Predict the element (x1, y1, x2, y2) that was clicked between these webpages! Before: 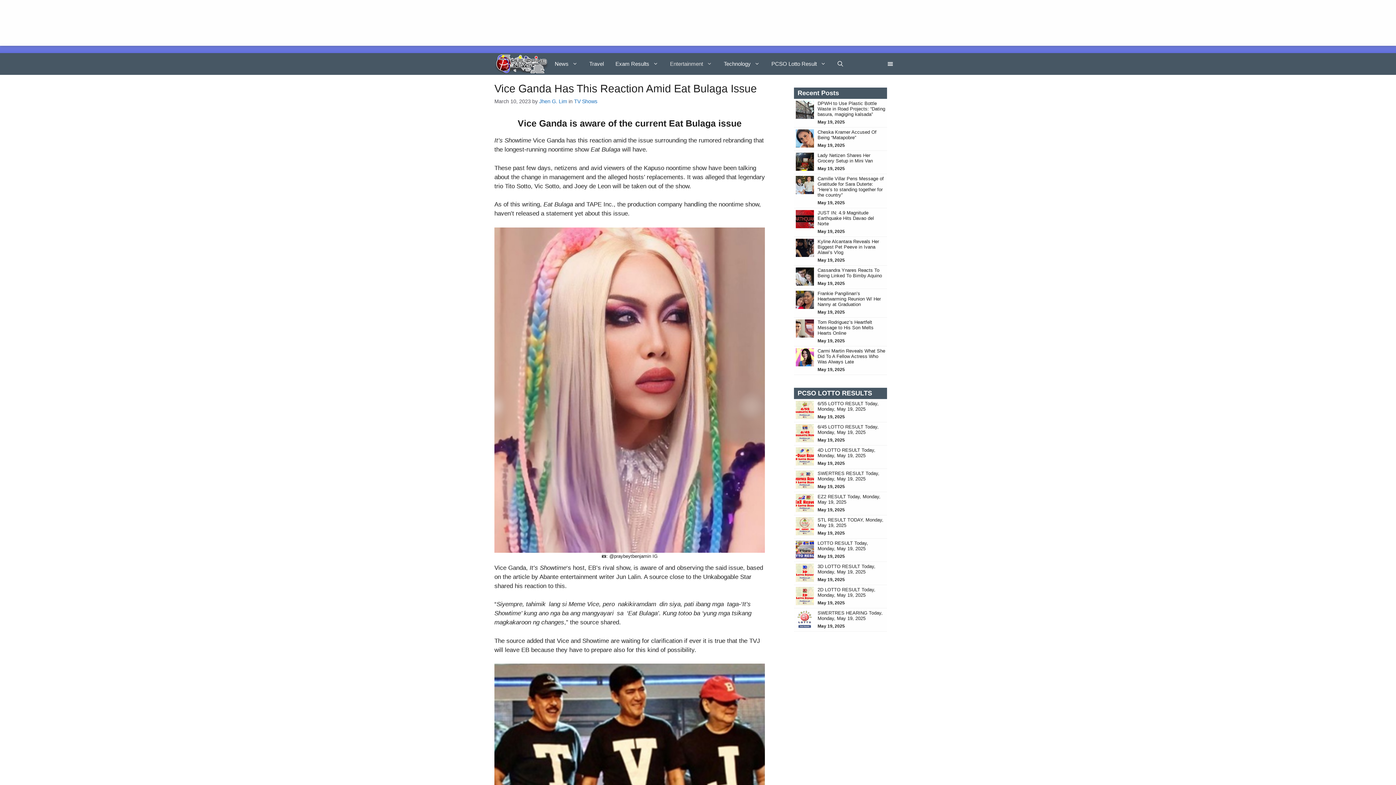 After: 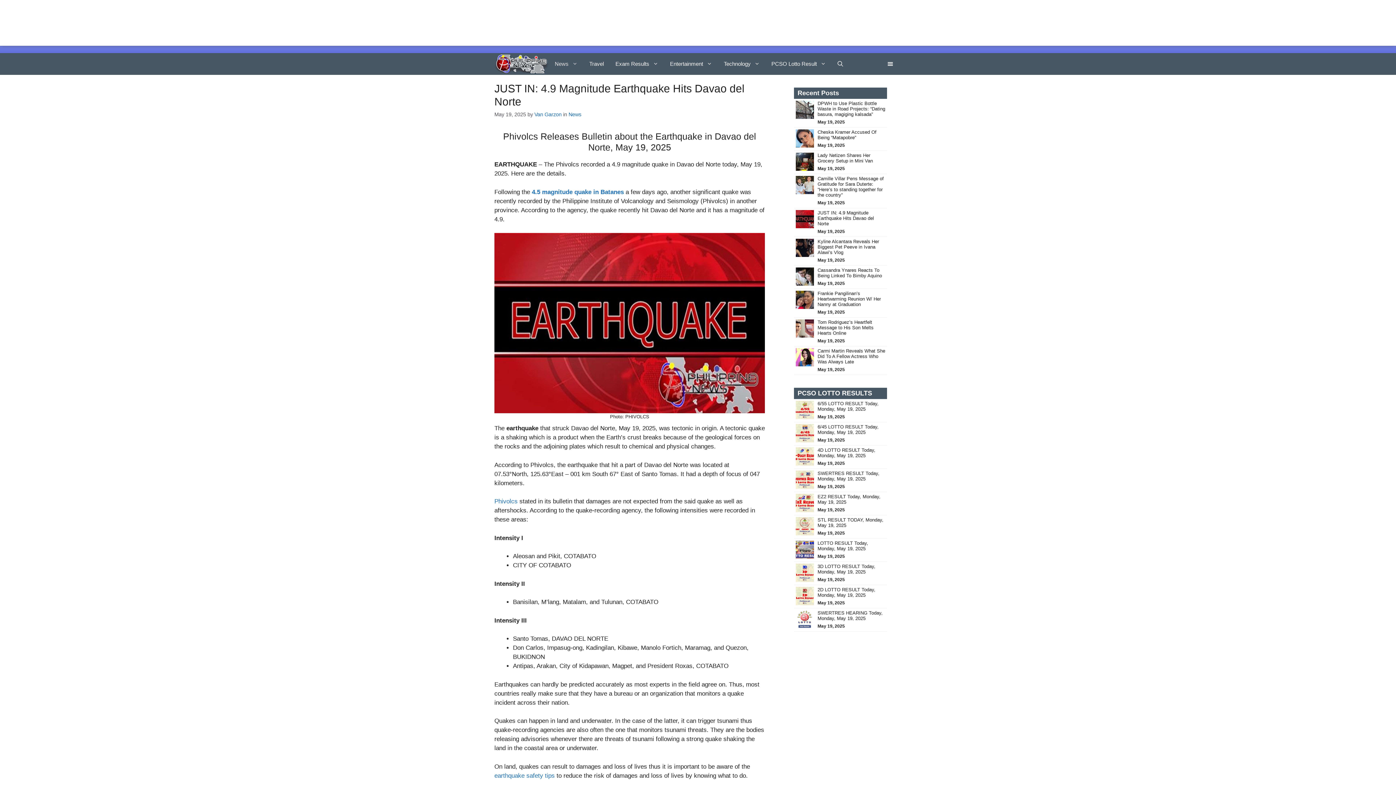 Action: bbox: (796, 215, 814, 222)